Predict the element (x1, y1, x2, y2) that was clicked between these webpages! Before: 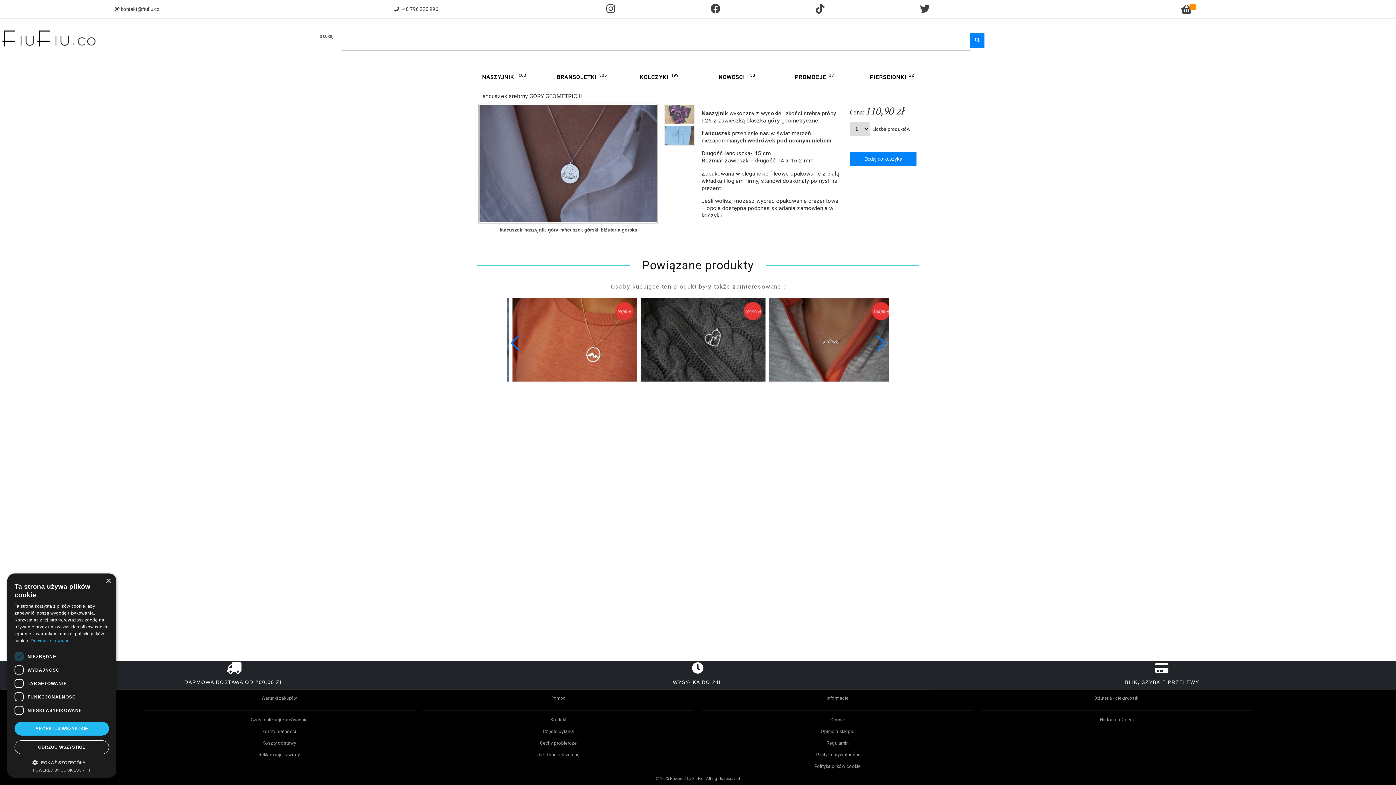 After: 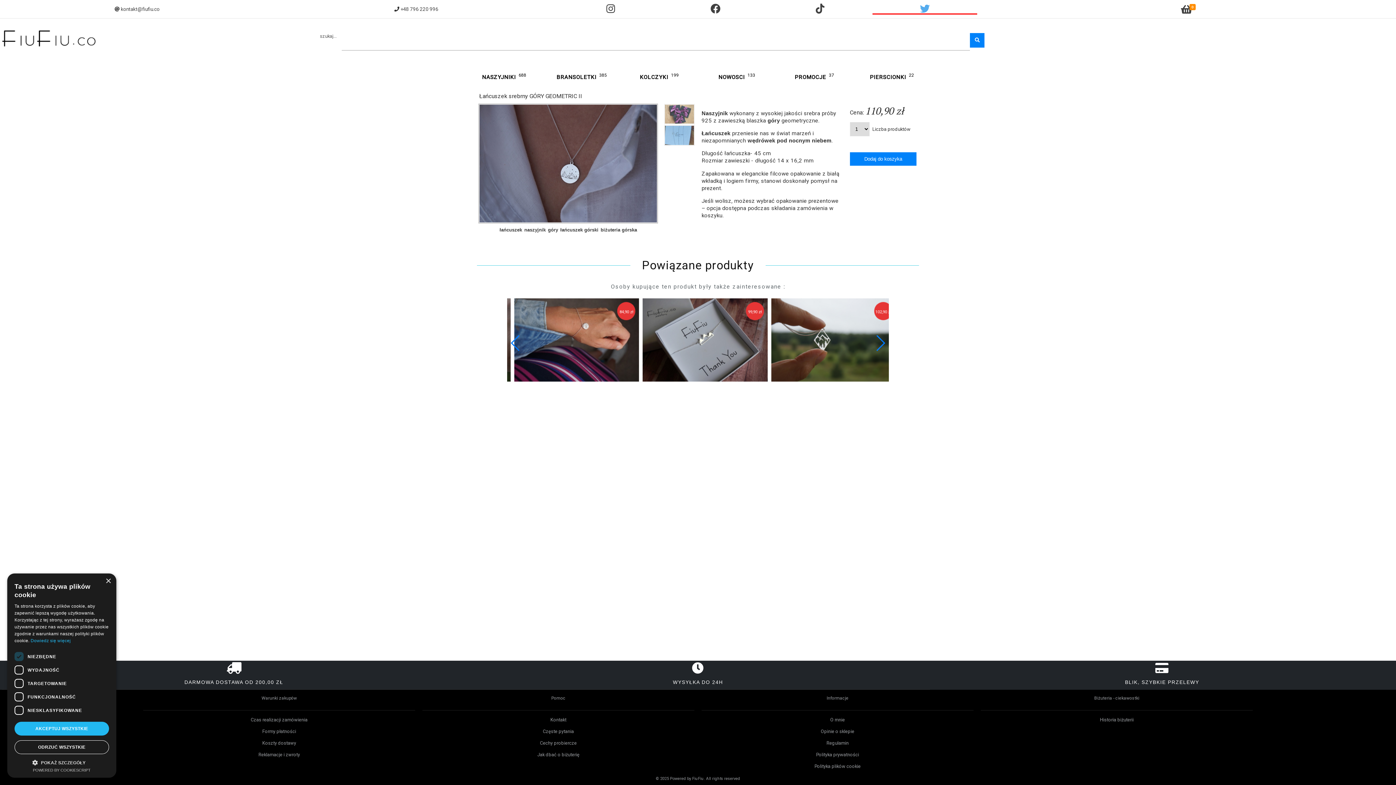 Action: bbox: (872, 3, 977, 14)